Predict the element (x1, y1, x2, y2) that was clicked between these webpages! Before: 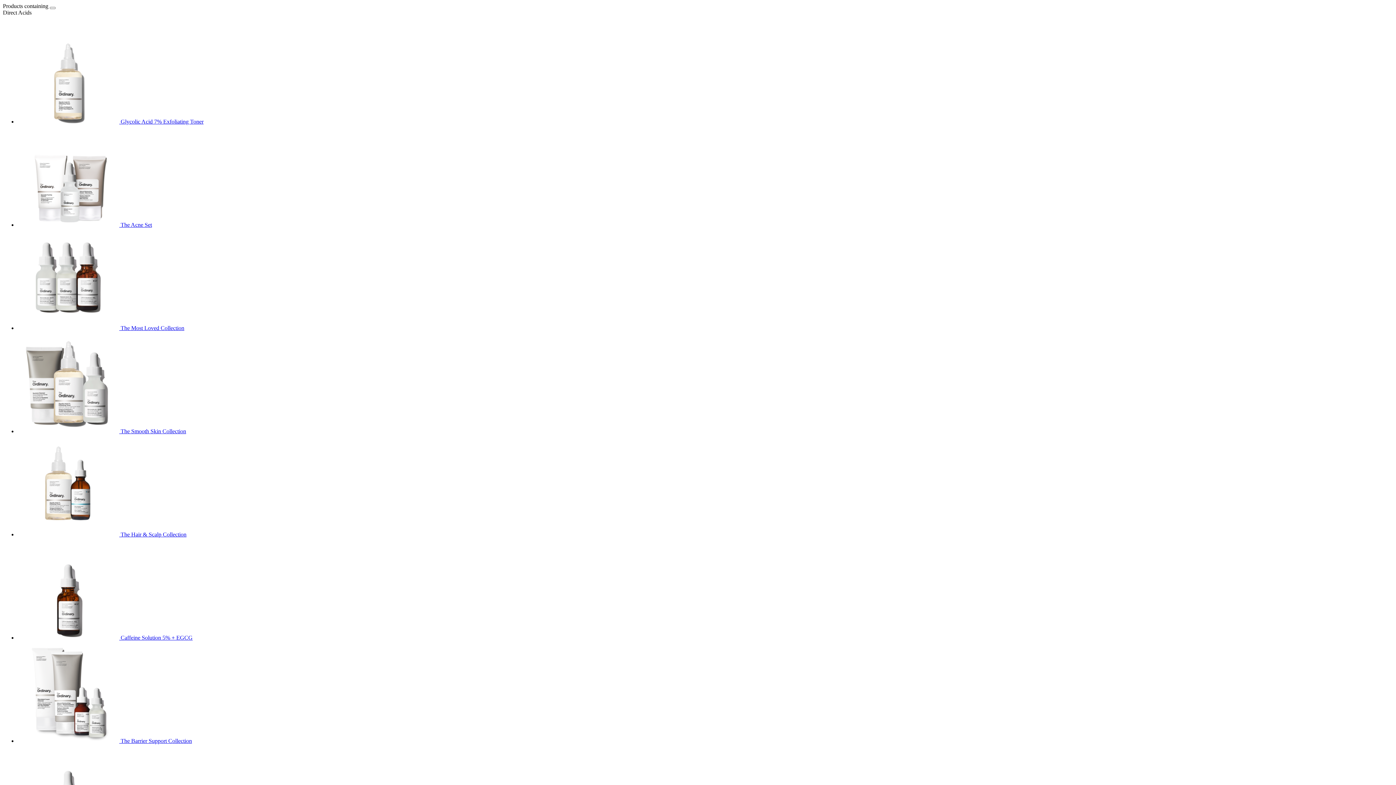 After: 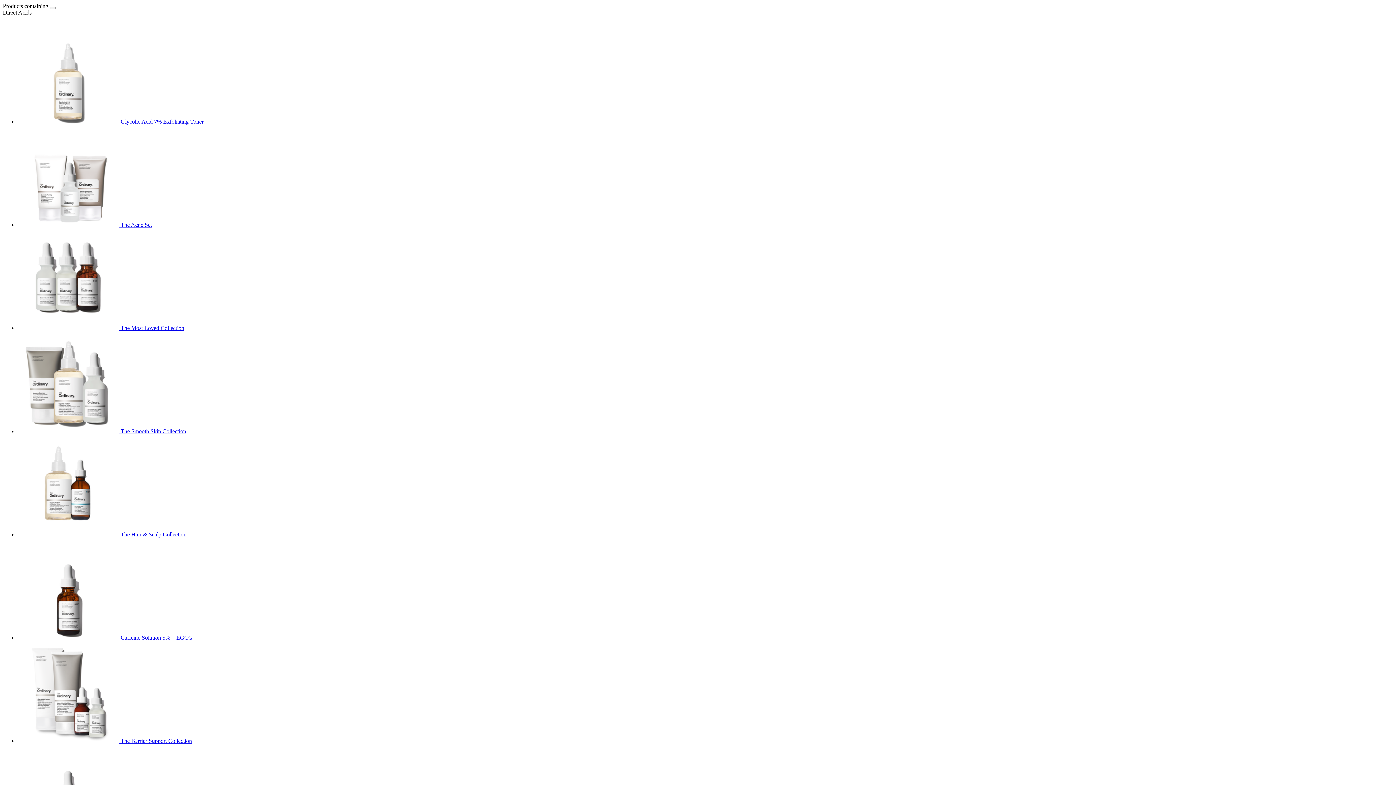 Action: bbox: (17, 118, 203, 124) label:  Glycolic Acid 7% Exfoliating Toner